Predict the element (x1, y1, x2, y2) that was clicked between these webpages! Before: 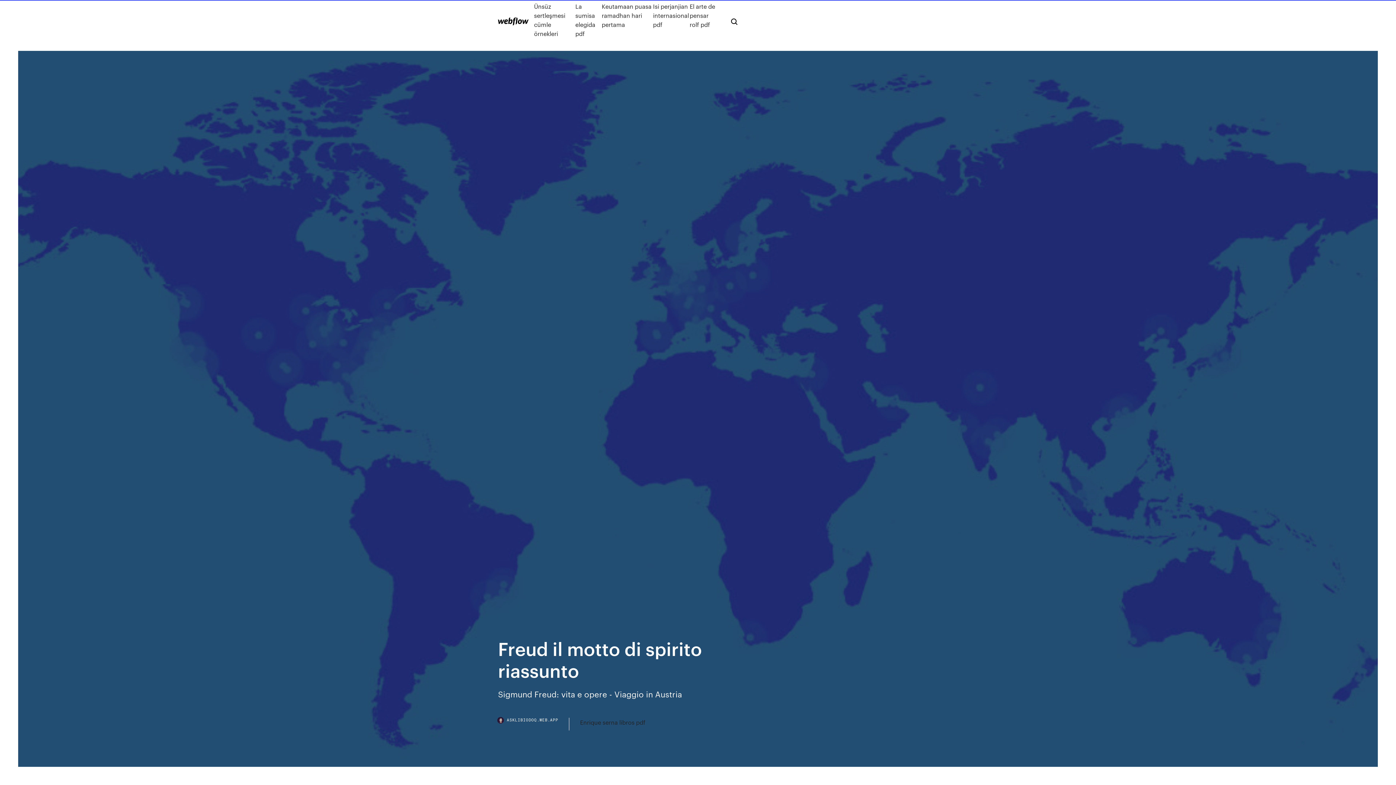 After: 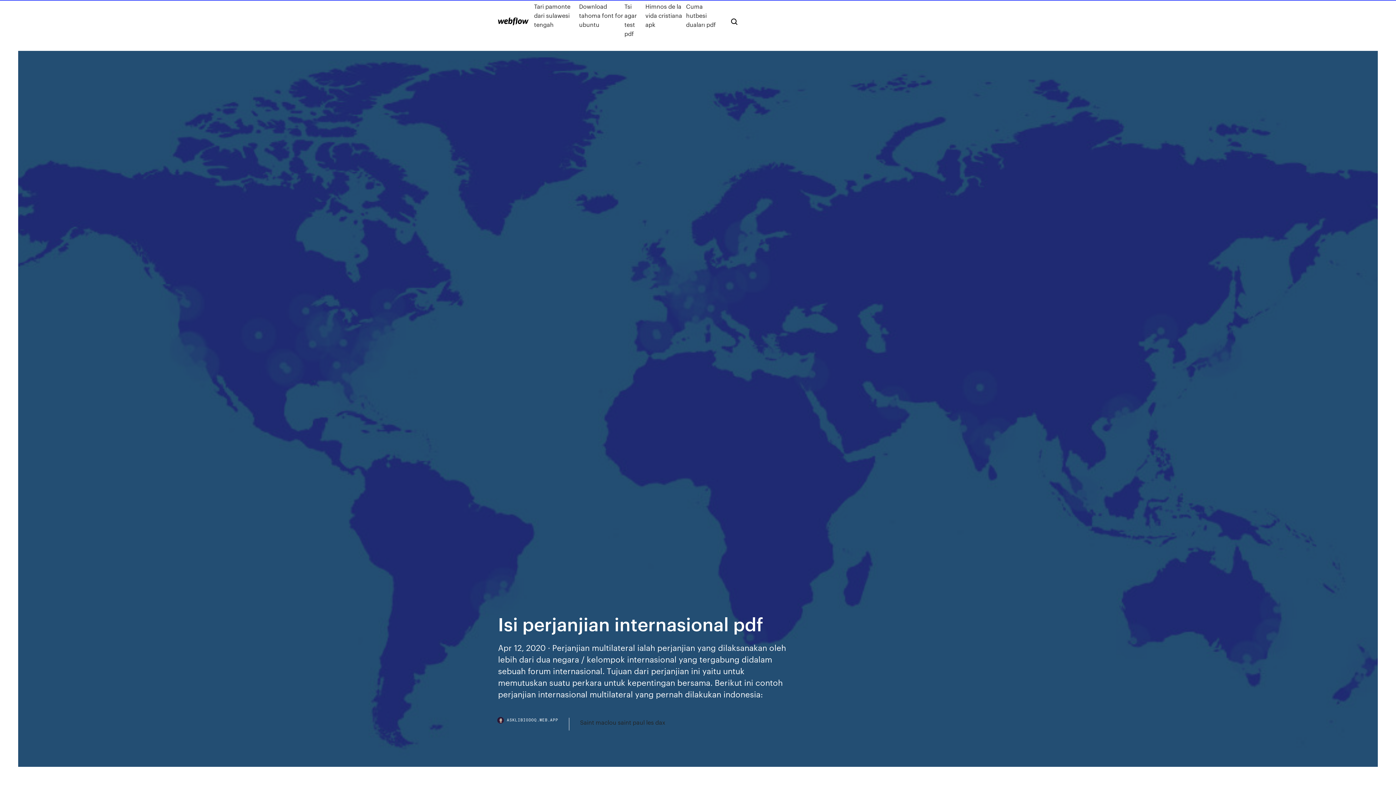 Action: bbox: (653, 1, 689, 38) label: Isi perjanjian internasional pdf